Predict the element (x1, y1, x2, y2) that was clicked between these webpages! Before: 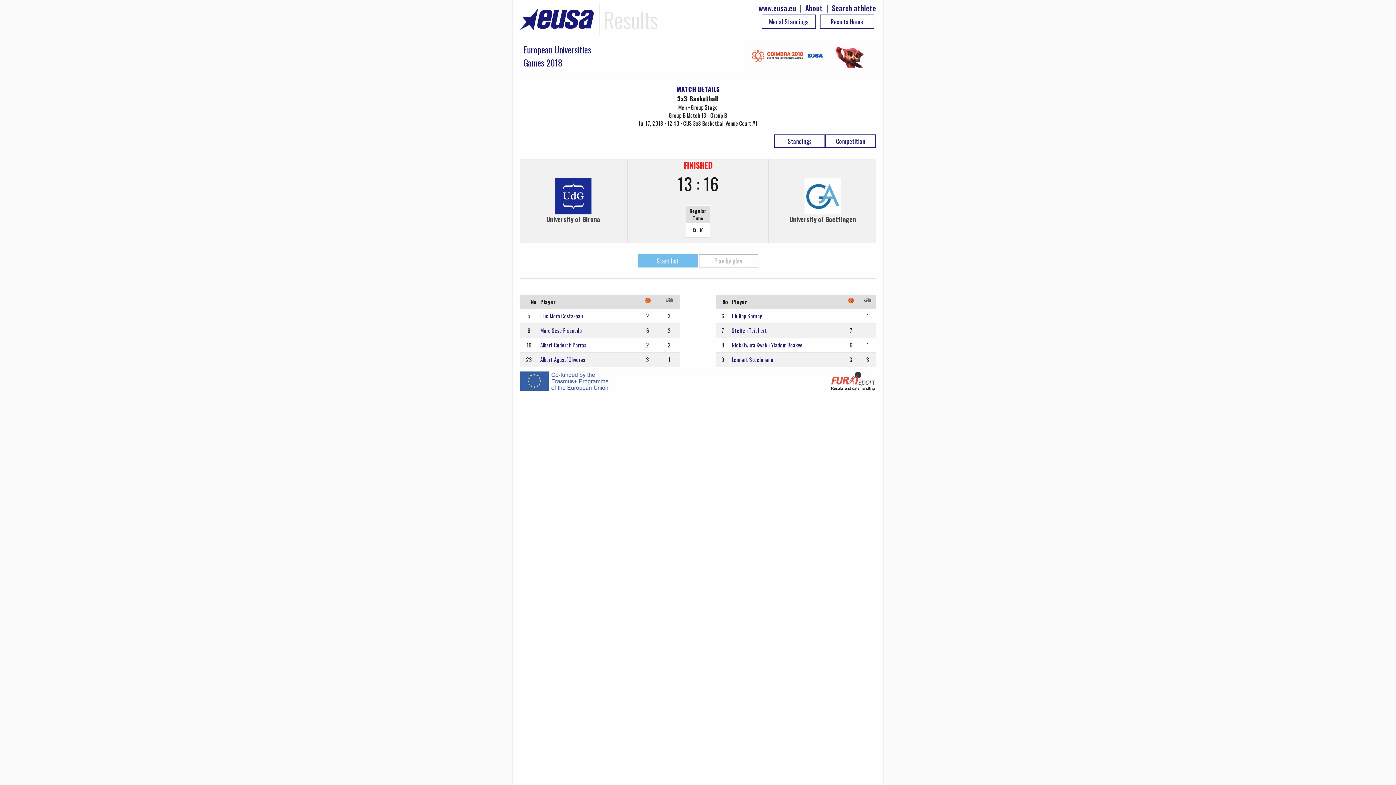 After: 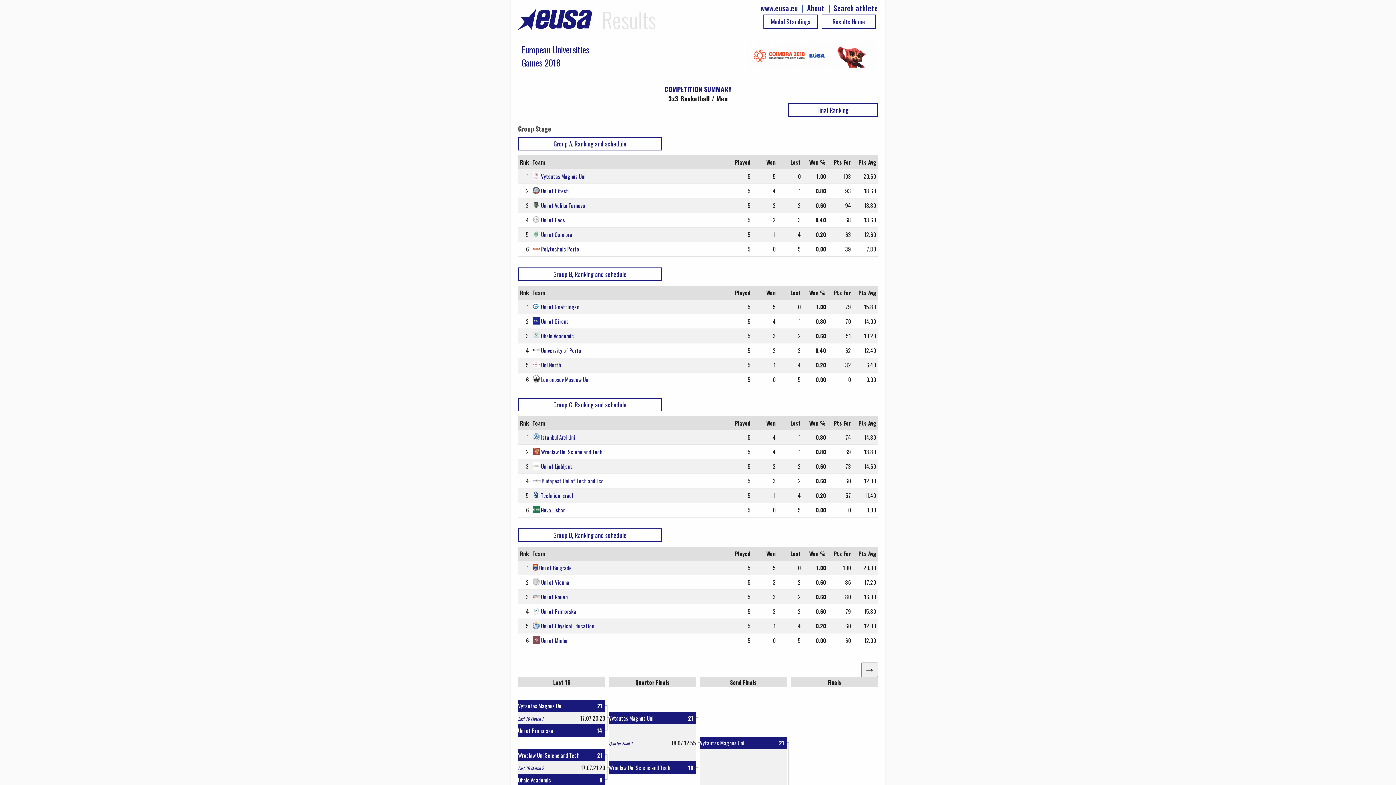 Action: label: Competition bbox: (825, 134, 876, 148)